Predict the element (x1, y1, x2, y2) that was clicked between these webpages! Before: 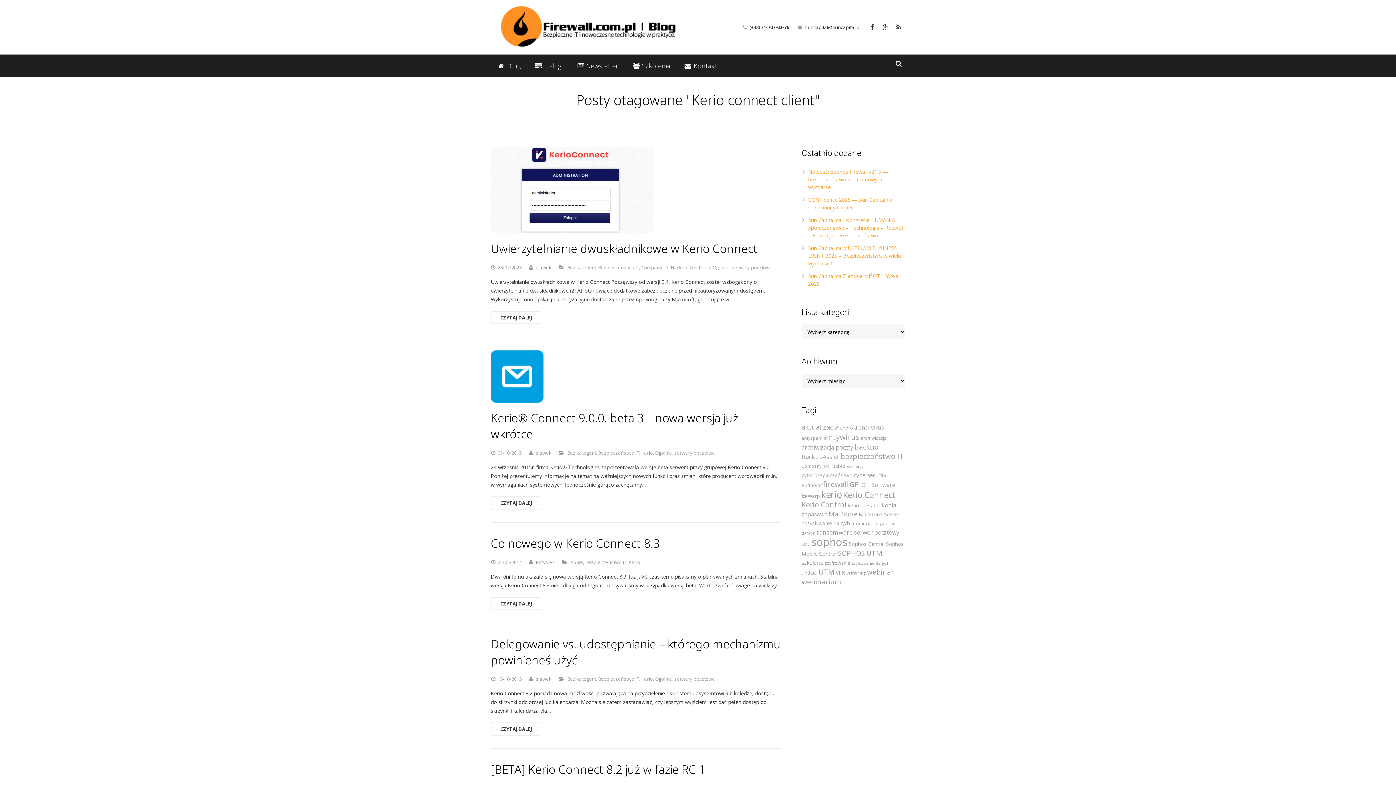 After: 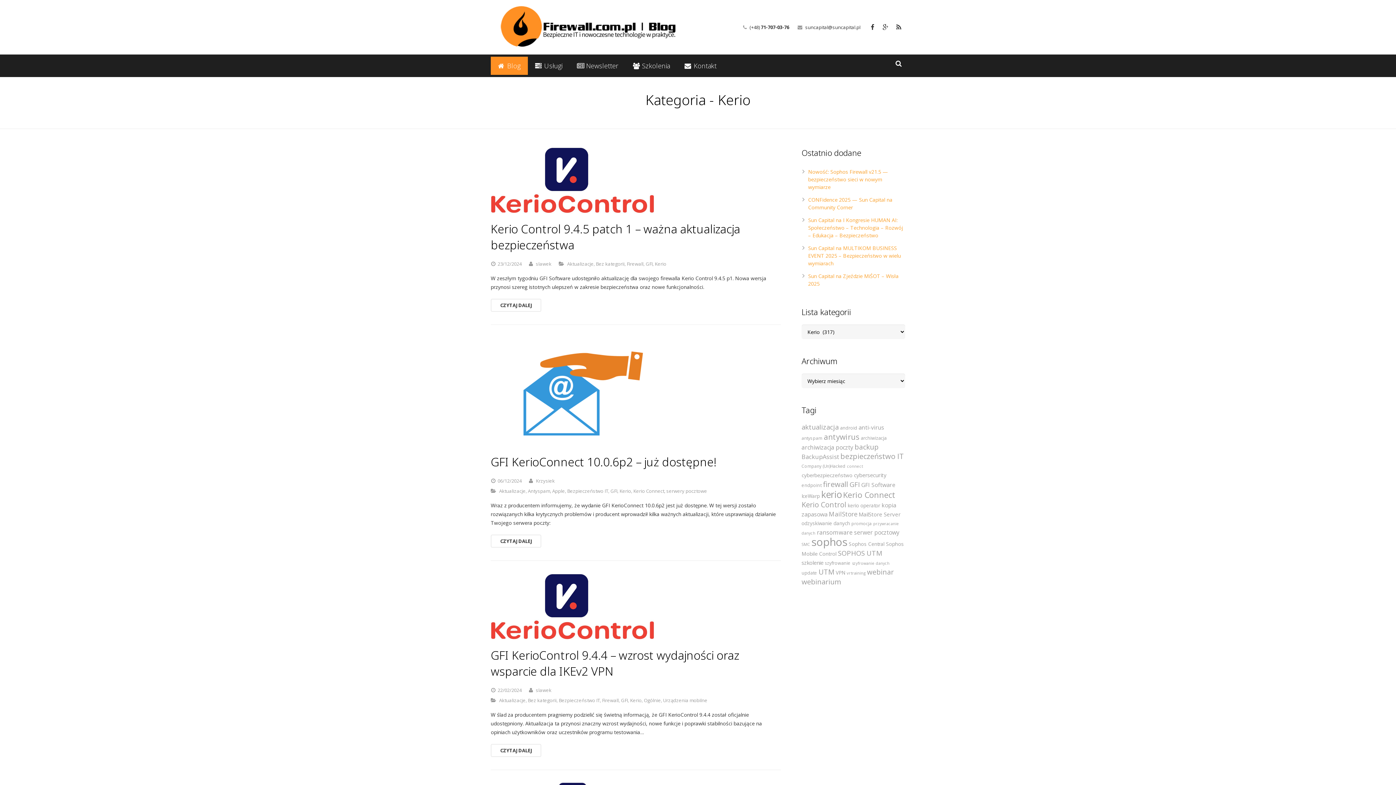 Action: label: Kerio bbox: (698, 264, 710, 270)